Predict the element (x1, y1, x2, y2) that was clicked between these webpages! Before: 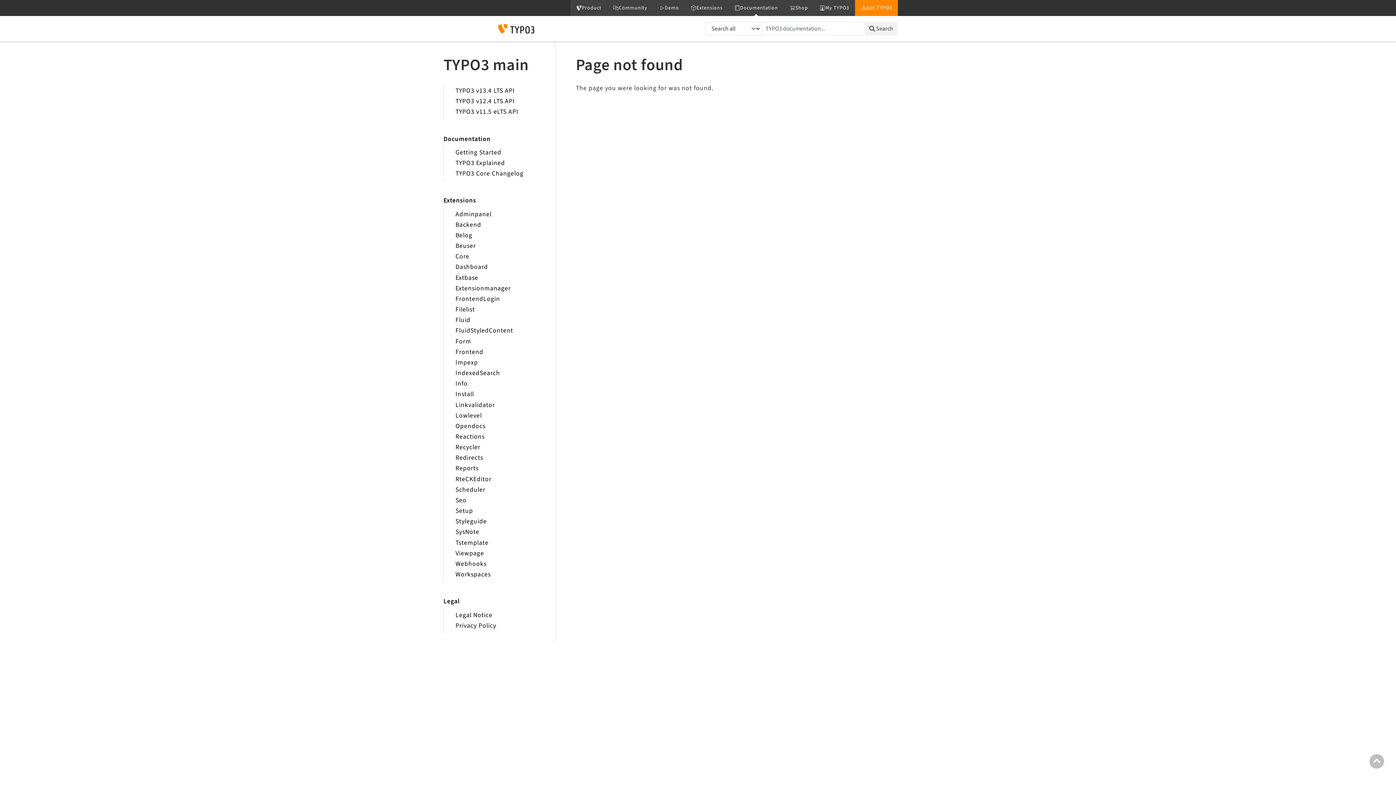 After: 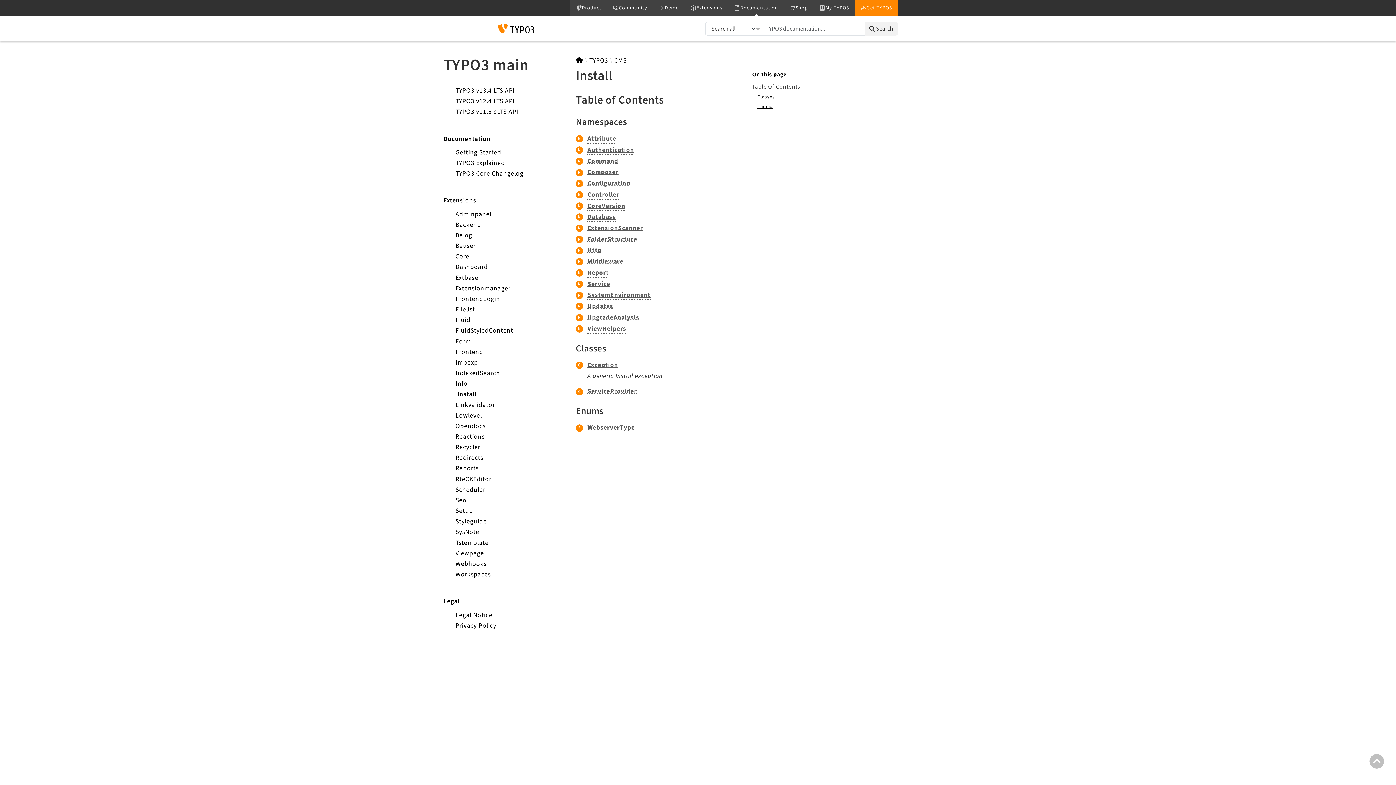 Action: label: Install bbox: (455, 389, 474, 399)